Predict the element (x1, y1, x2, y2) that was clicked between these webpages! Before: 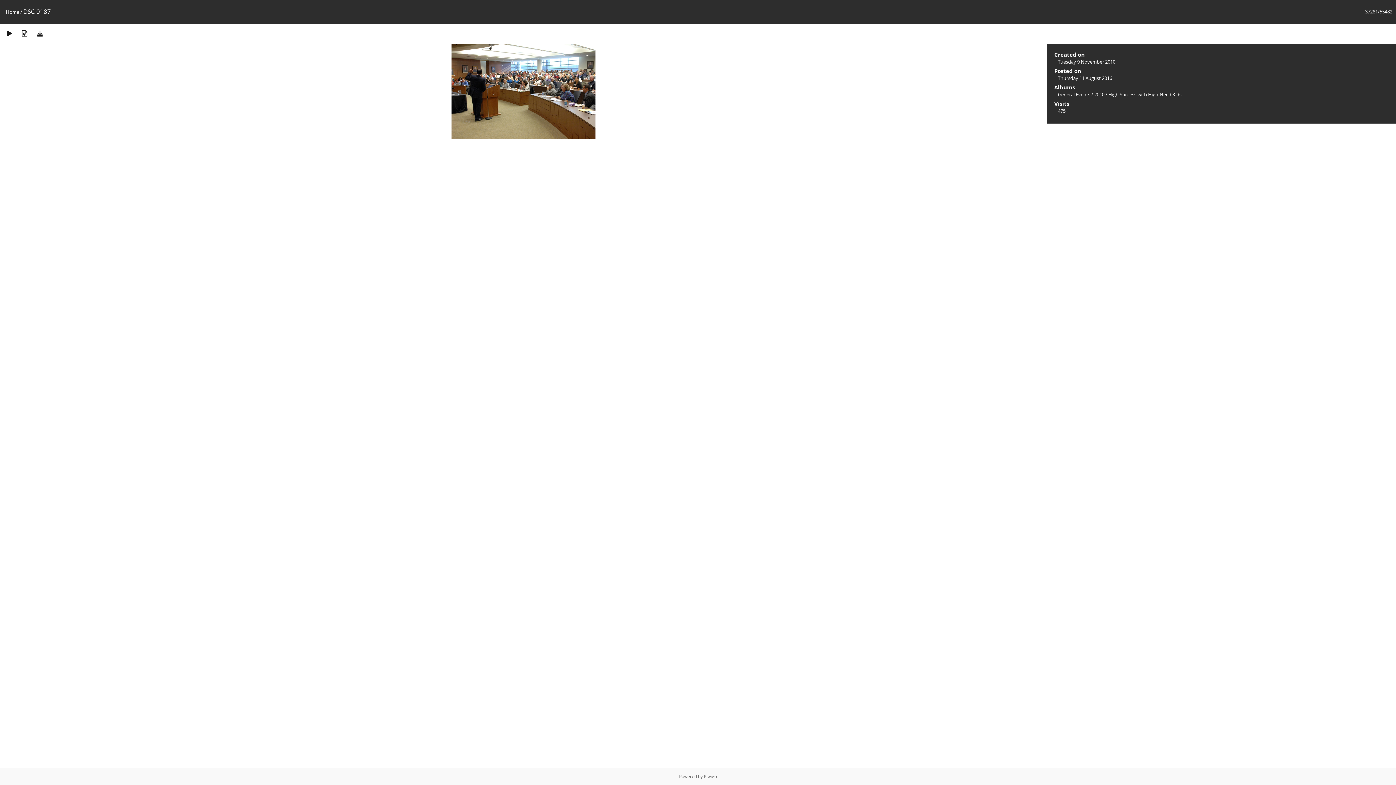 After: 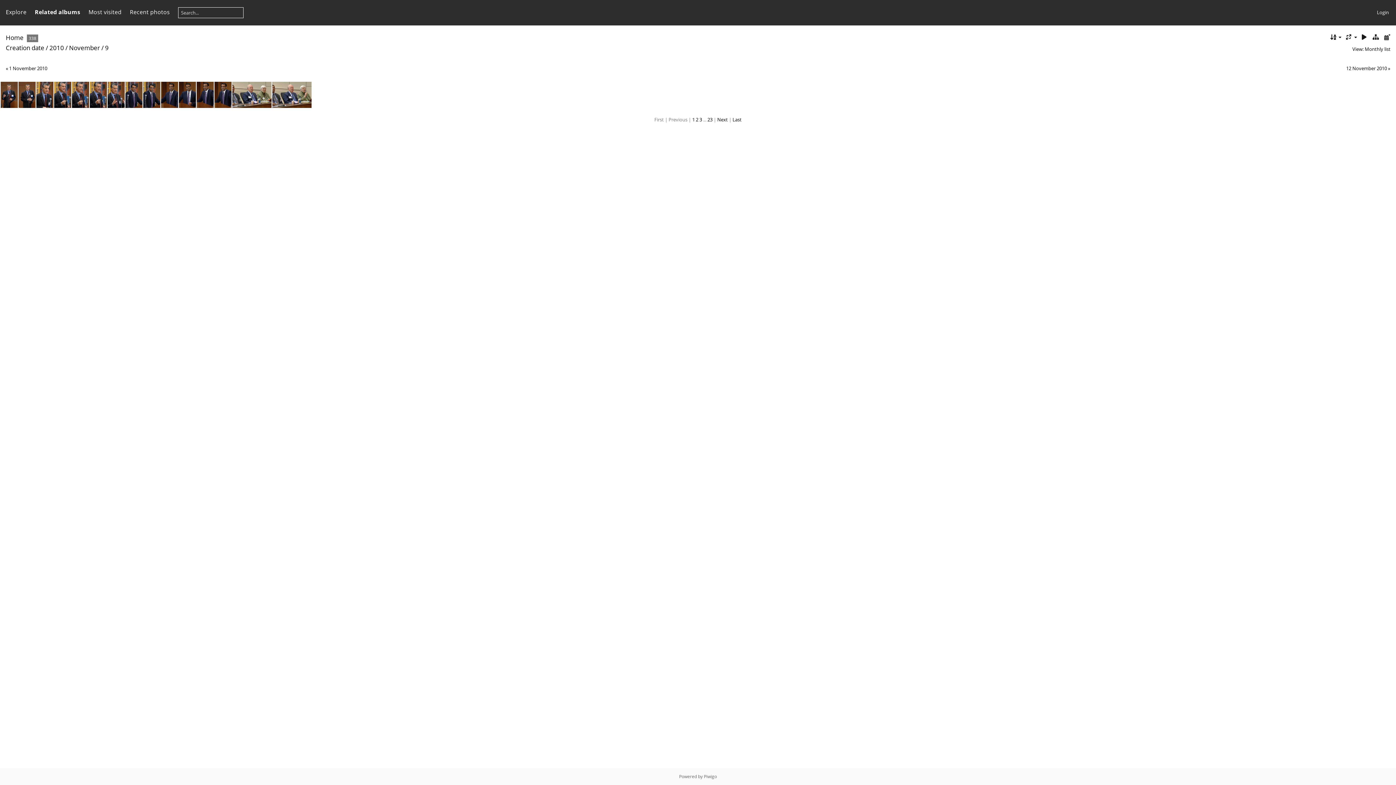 Action: label: Tuesday 9 November 2010 bbox: (1058, 58, 1115, 65)